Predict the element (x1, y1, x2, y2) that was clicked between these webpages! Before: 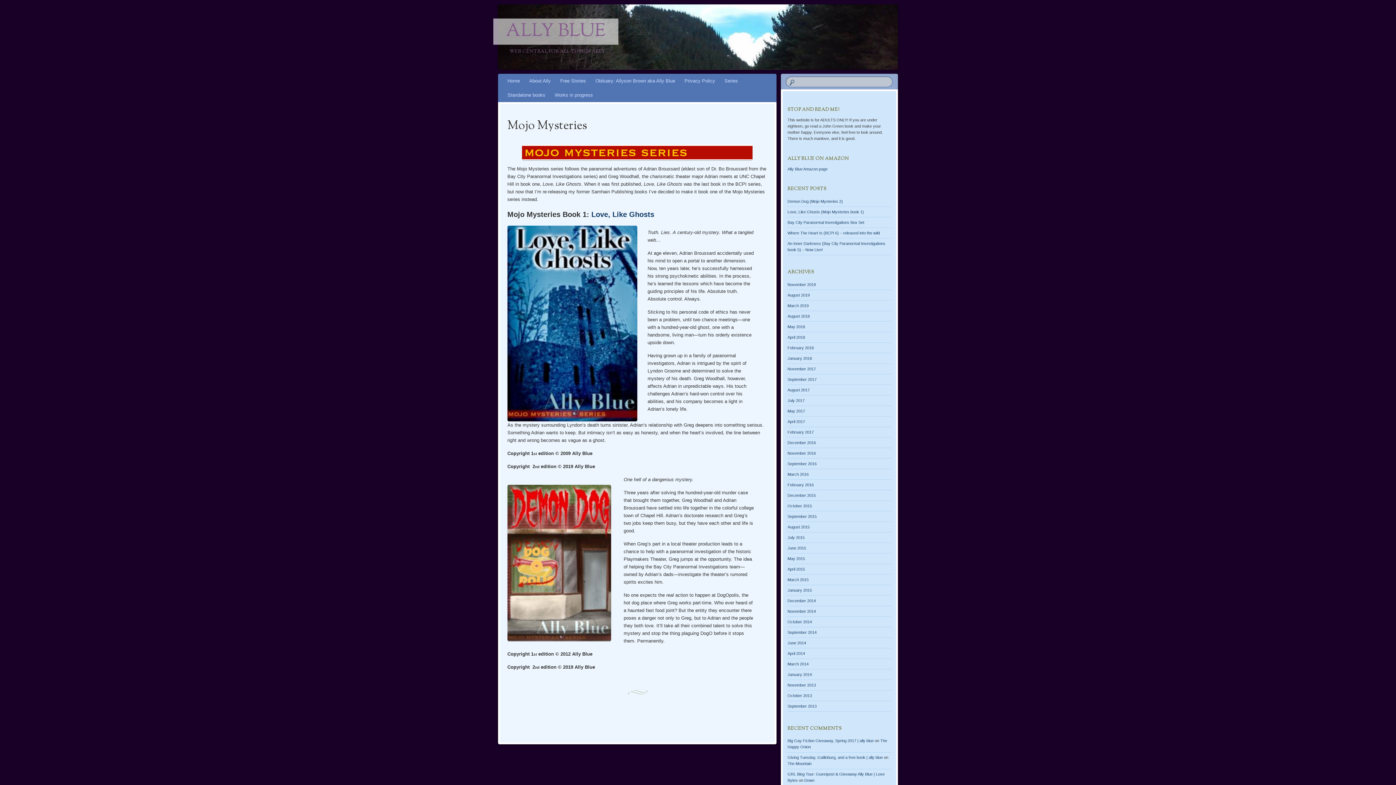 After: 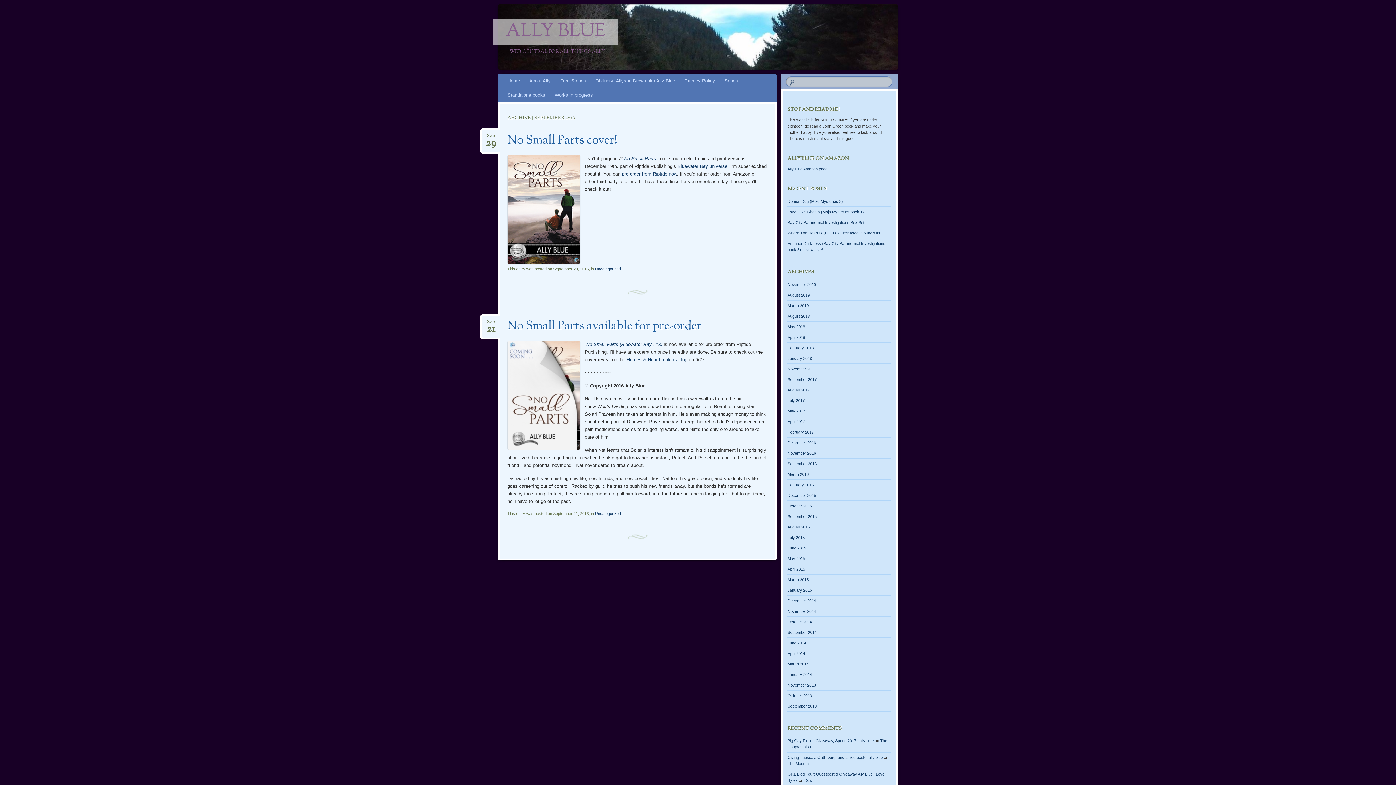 Action: label: September 2016 bbox: (787, 461, 816, 466)